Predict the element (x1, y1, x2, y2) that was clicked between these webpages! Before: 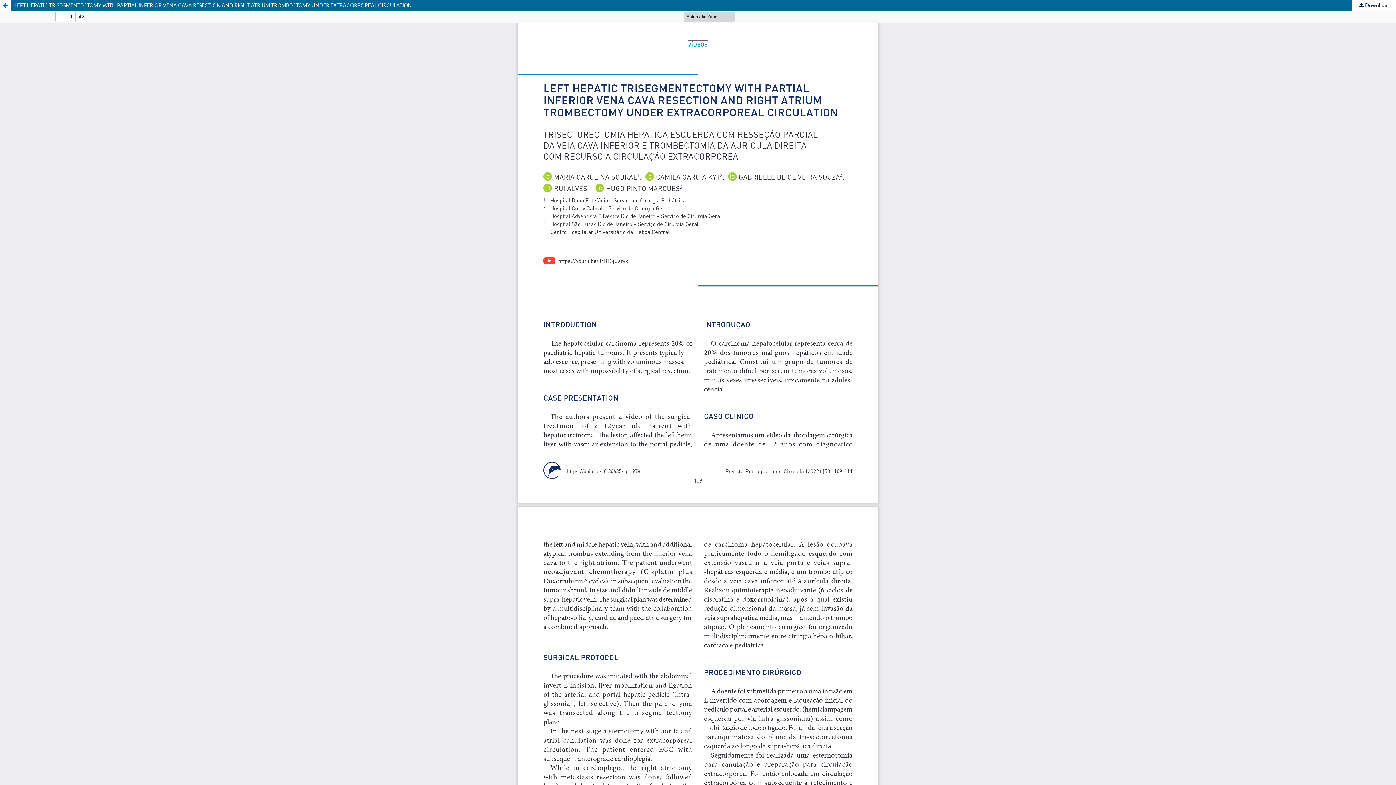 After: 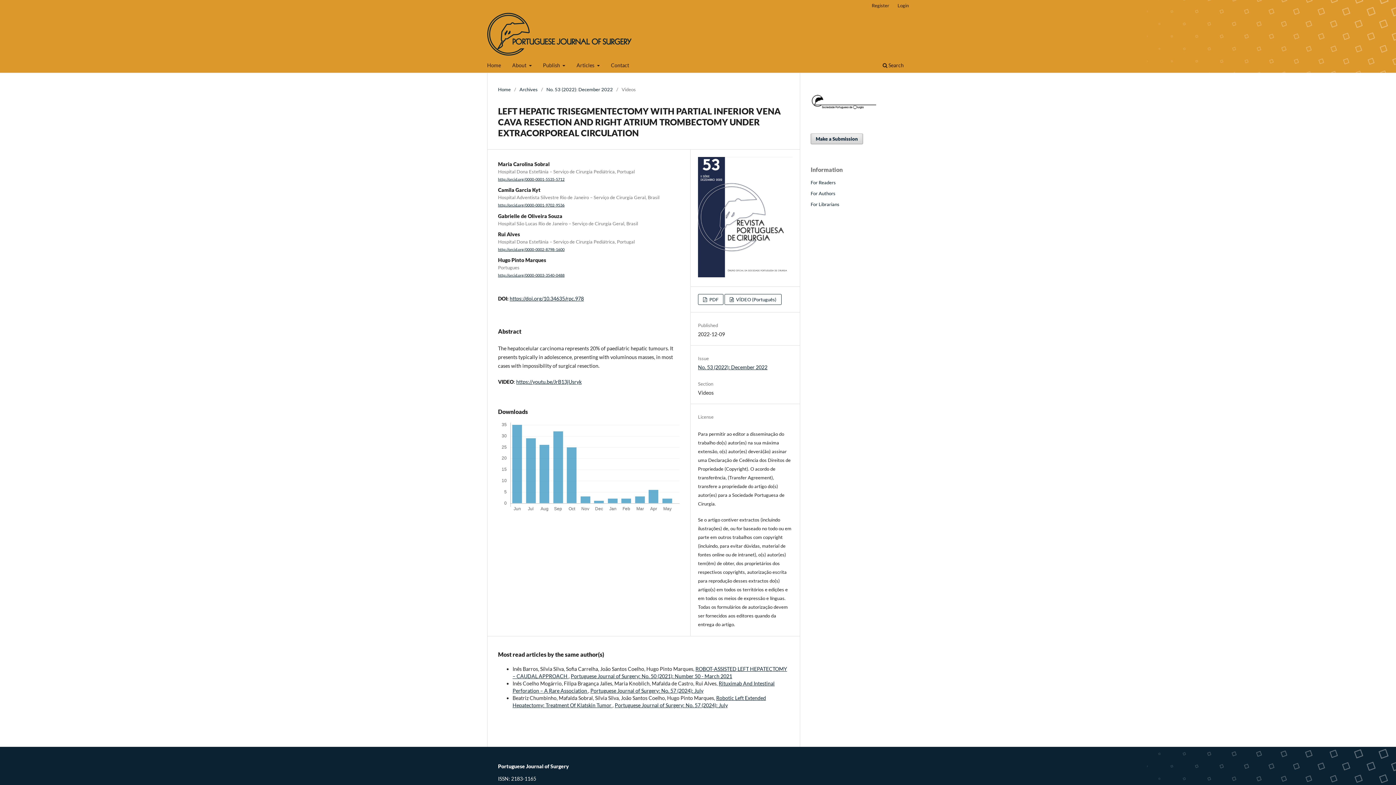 Action: bbox: (0, 0, 10, 10) label: Return to Article Details